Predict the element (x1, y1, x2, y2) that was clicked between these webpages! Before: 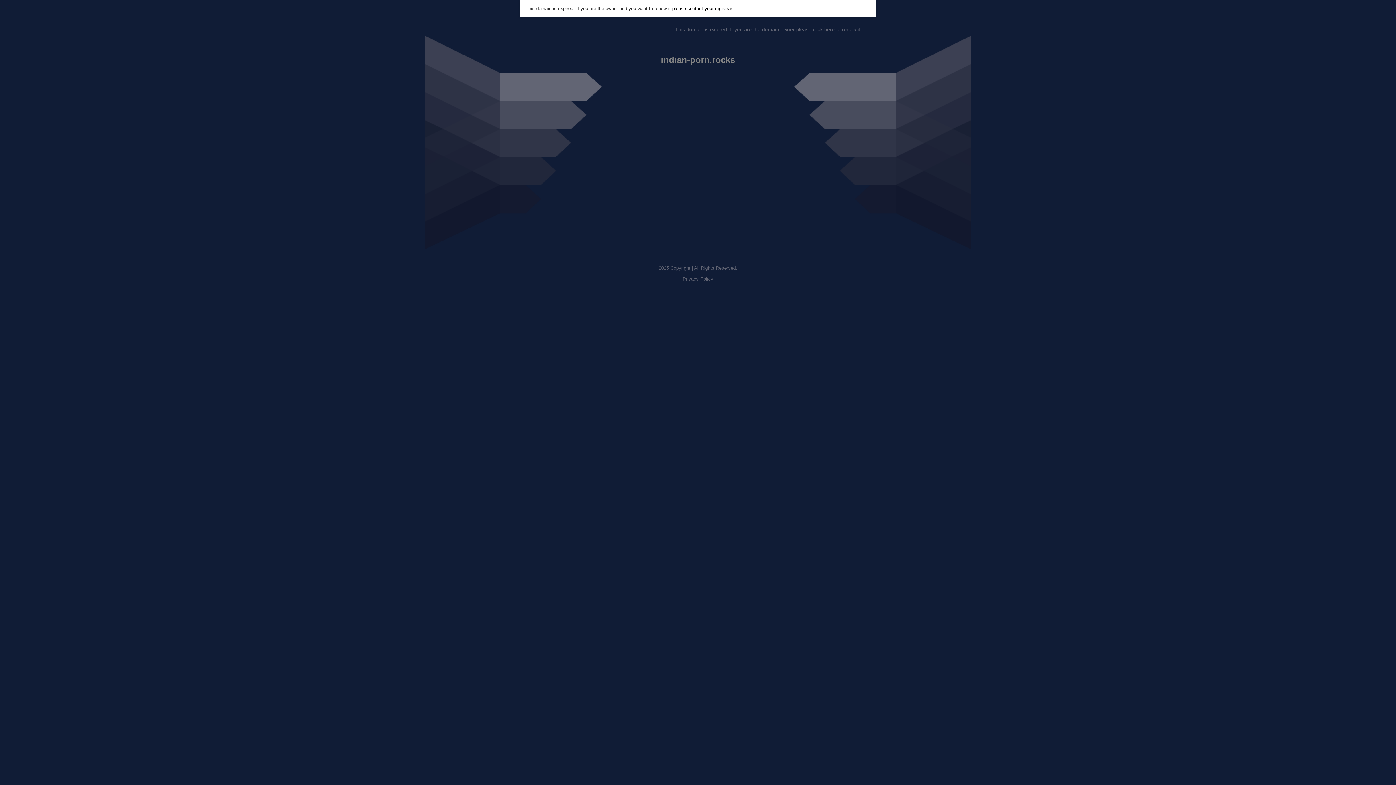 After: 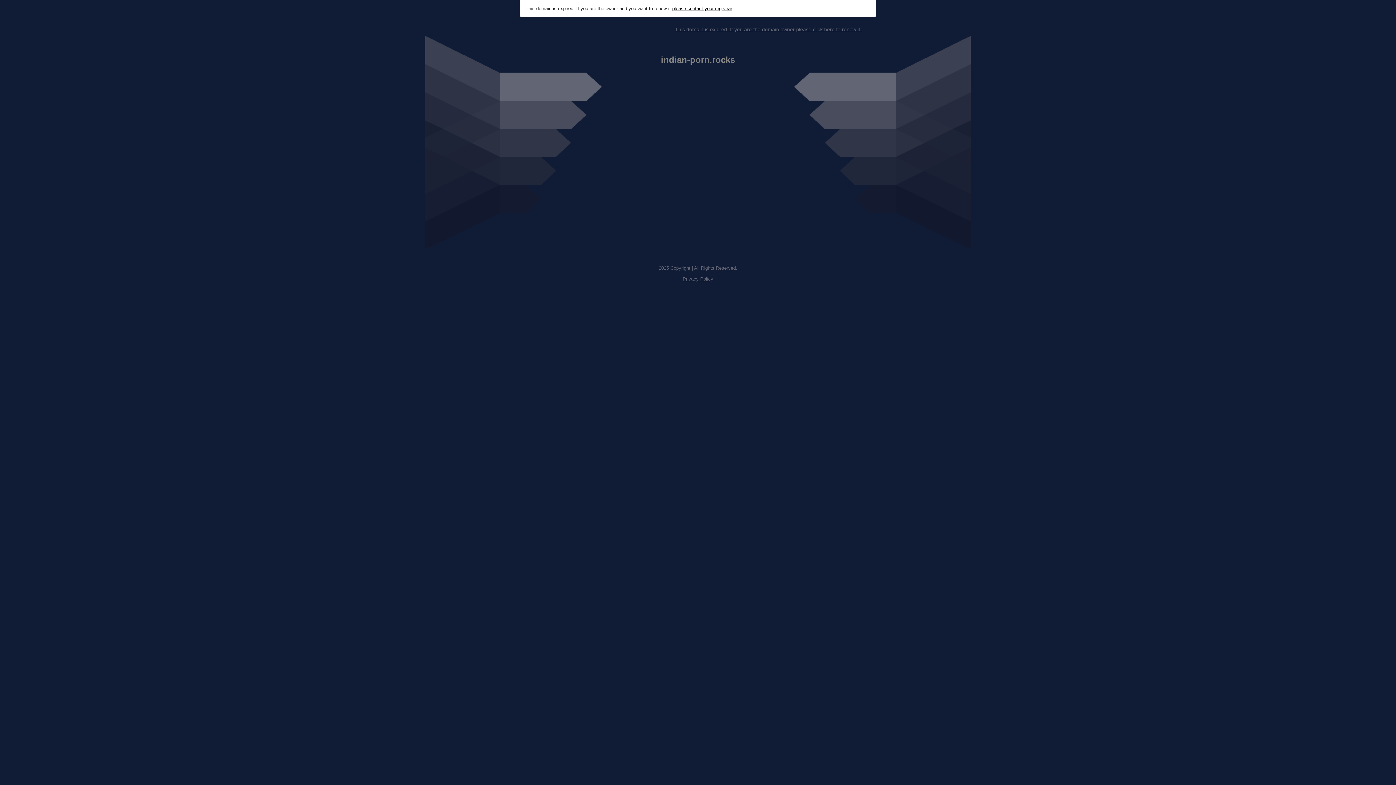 Action: bbox: (682, 276, 713, 281) label: Privacy Policy